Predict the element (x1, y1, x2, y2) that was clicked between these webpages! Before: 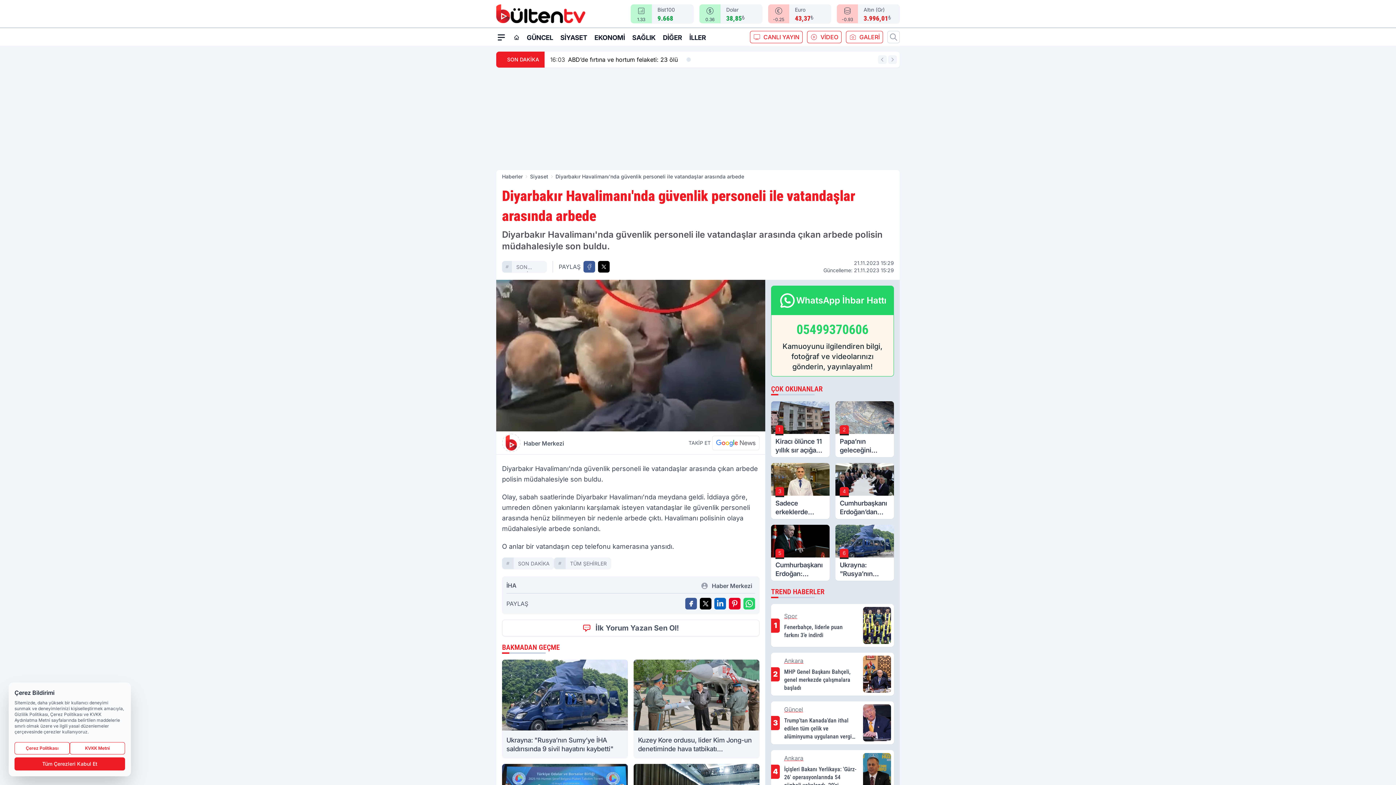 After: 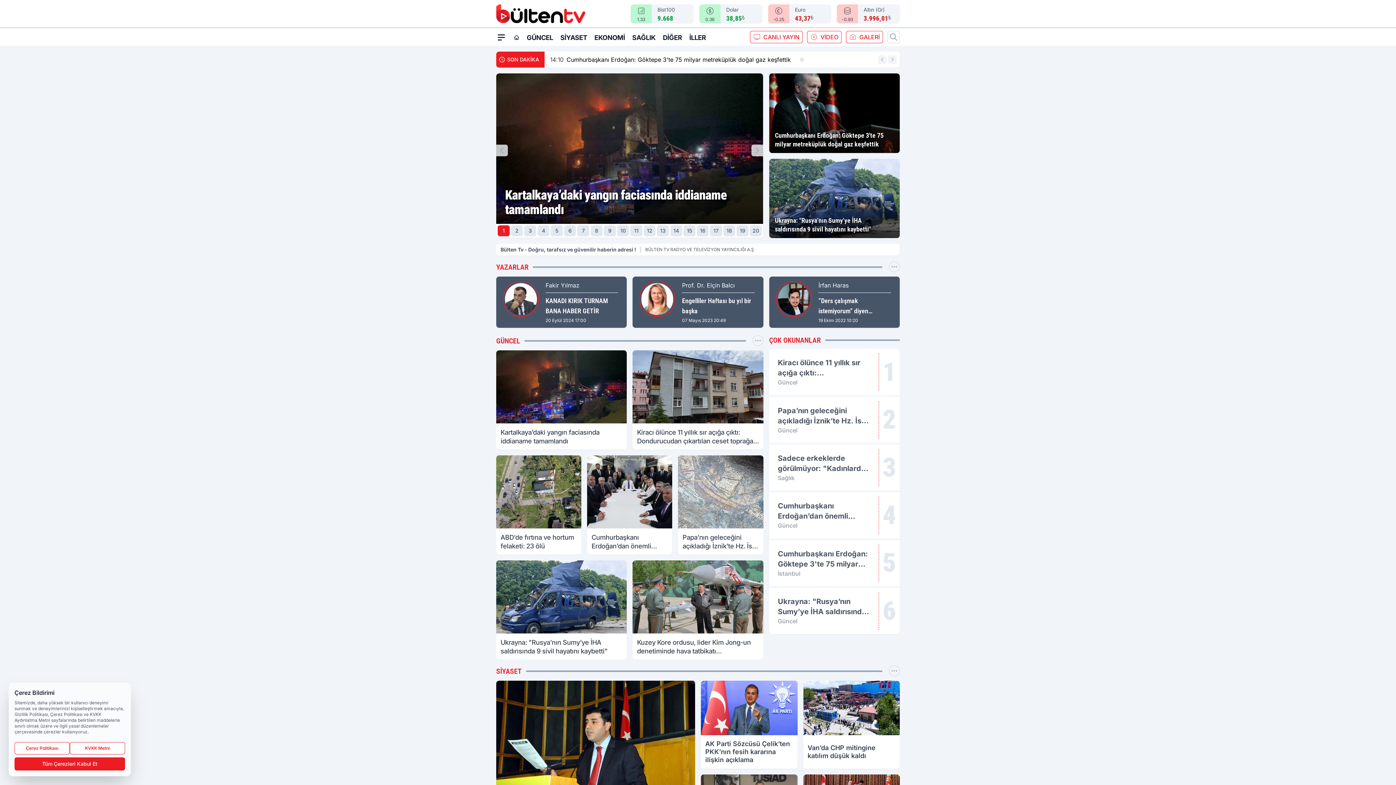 Action: bbox: (502, 173, 522, 179) label: Haberler